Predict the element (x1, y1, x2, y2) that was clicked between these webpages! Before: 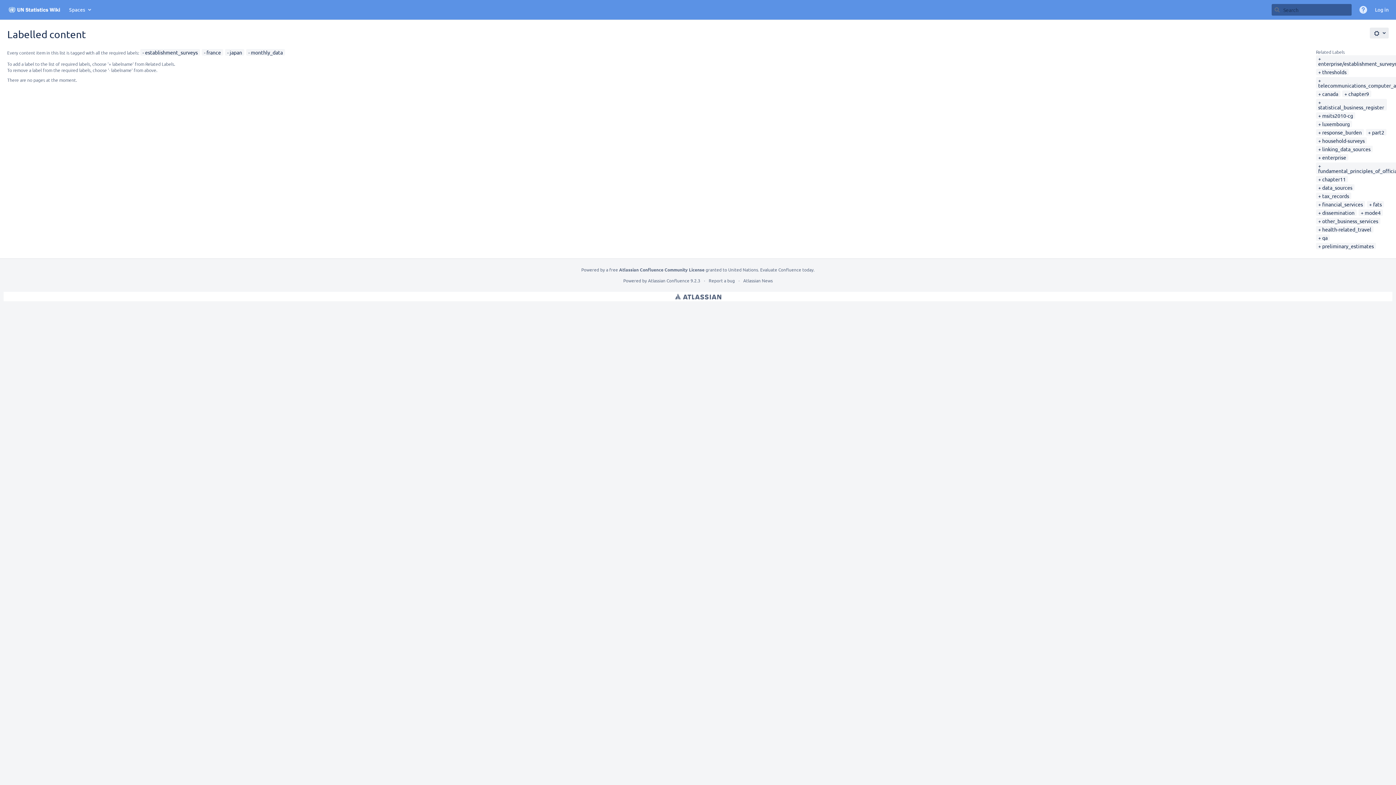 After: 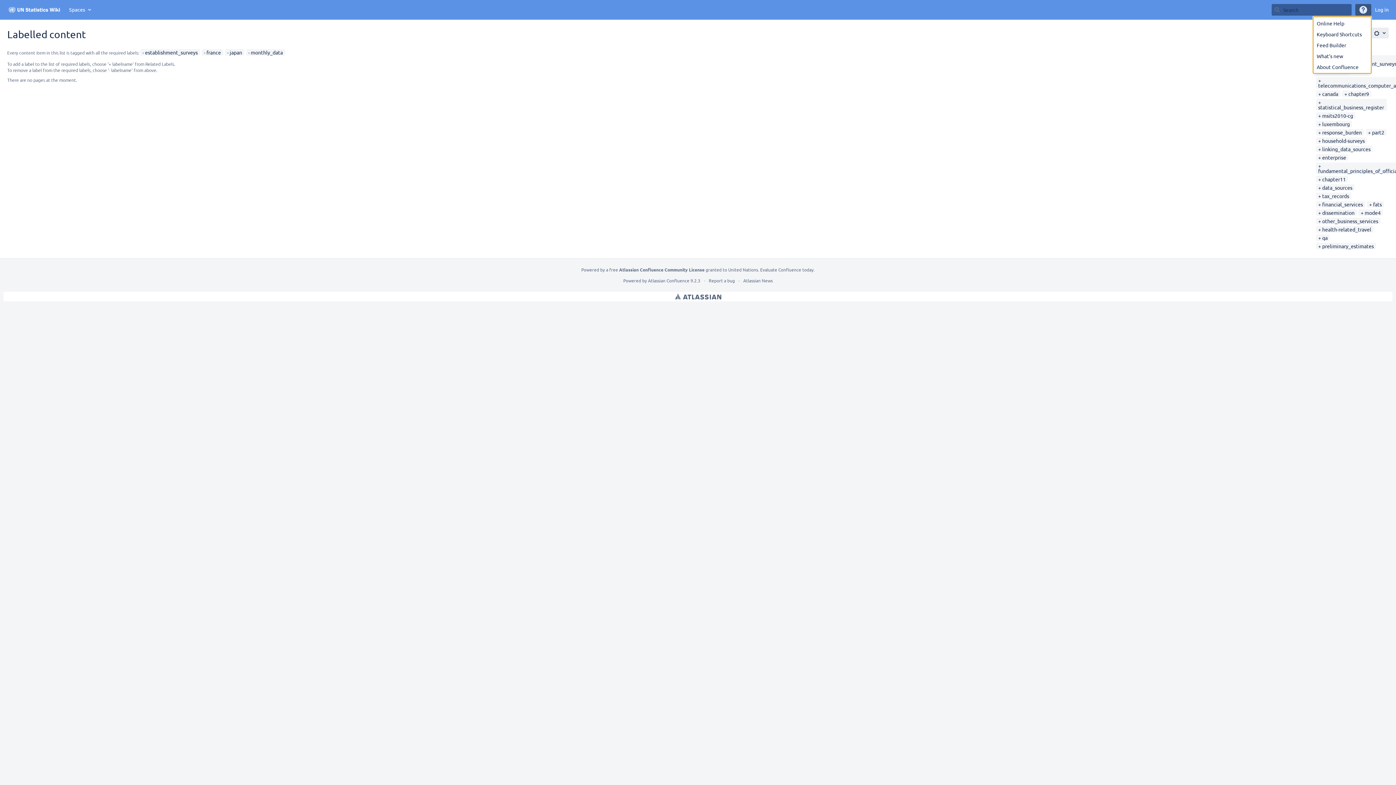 Action: label: Help bbox: (1355, 4, 1371, 15)